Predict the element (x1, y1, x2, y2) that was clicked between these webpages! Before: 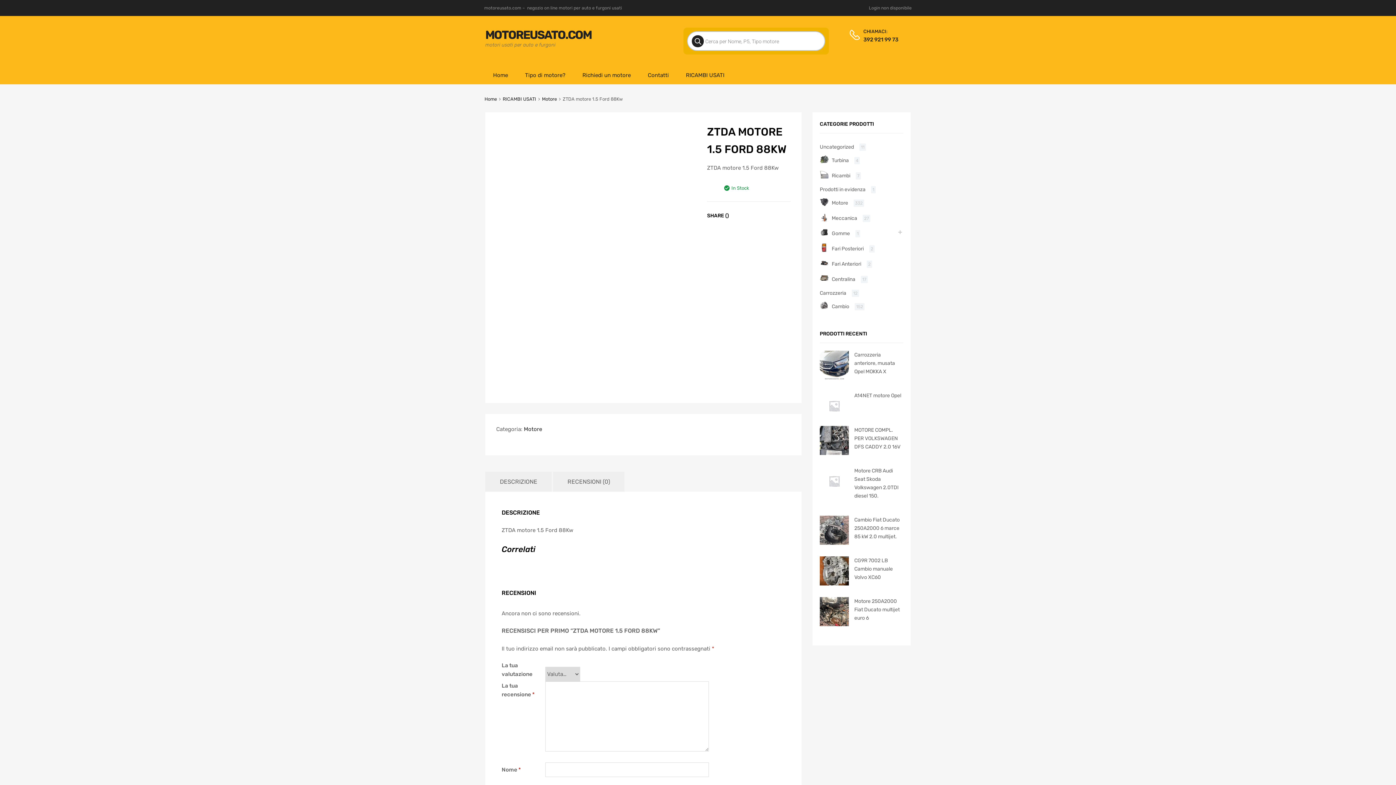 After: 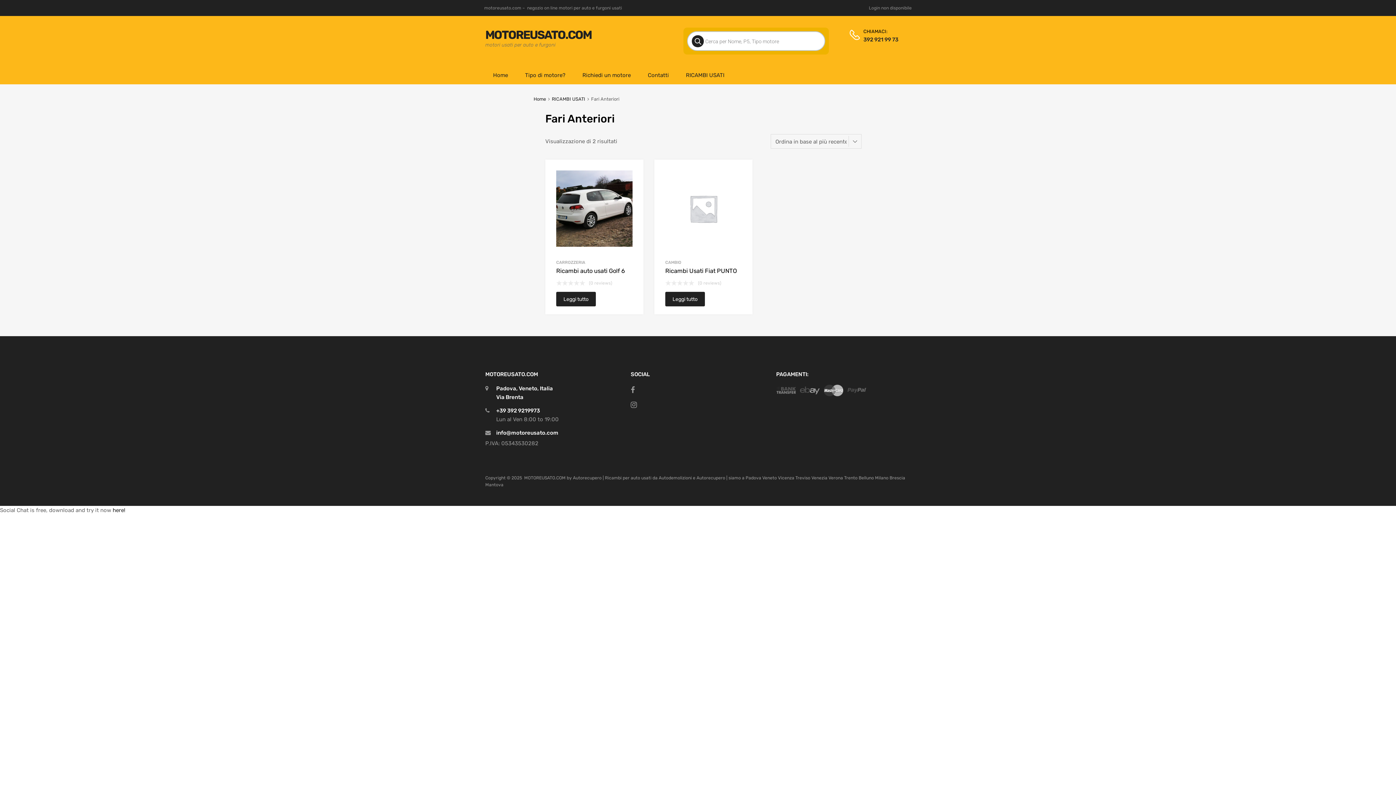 Action: label: Fari Anteriori bbox: (832, 259, 861, 268)